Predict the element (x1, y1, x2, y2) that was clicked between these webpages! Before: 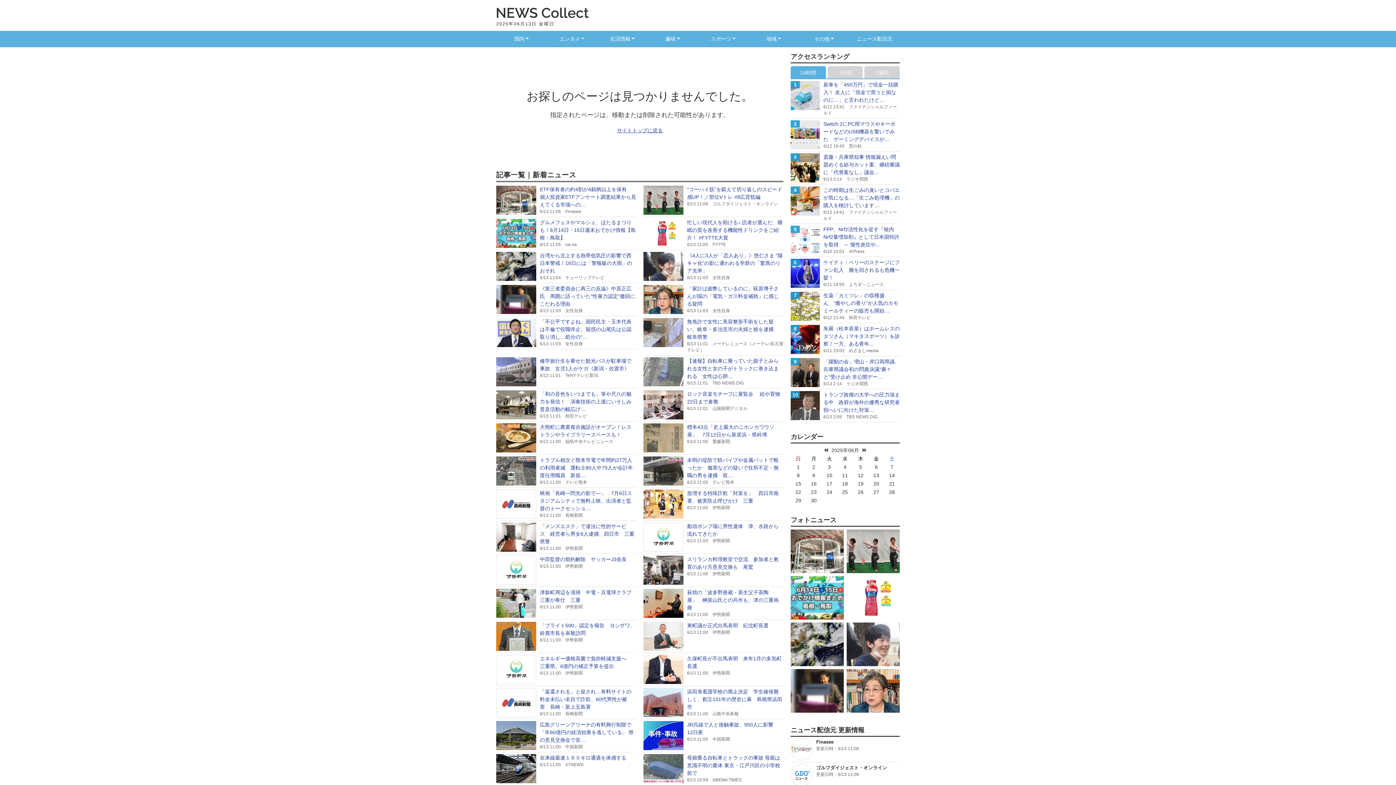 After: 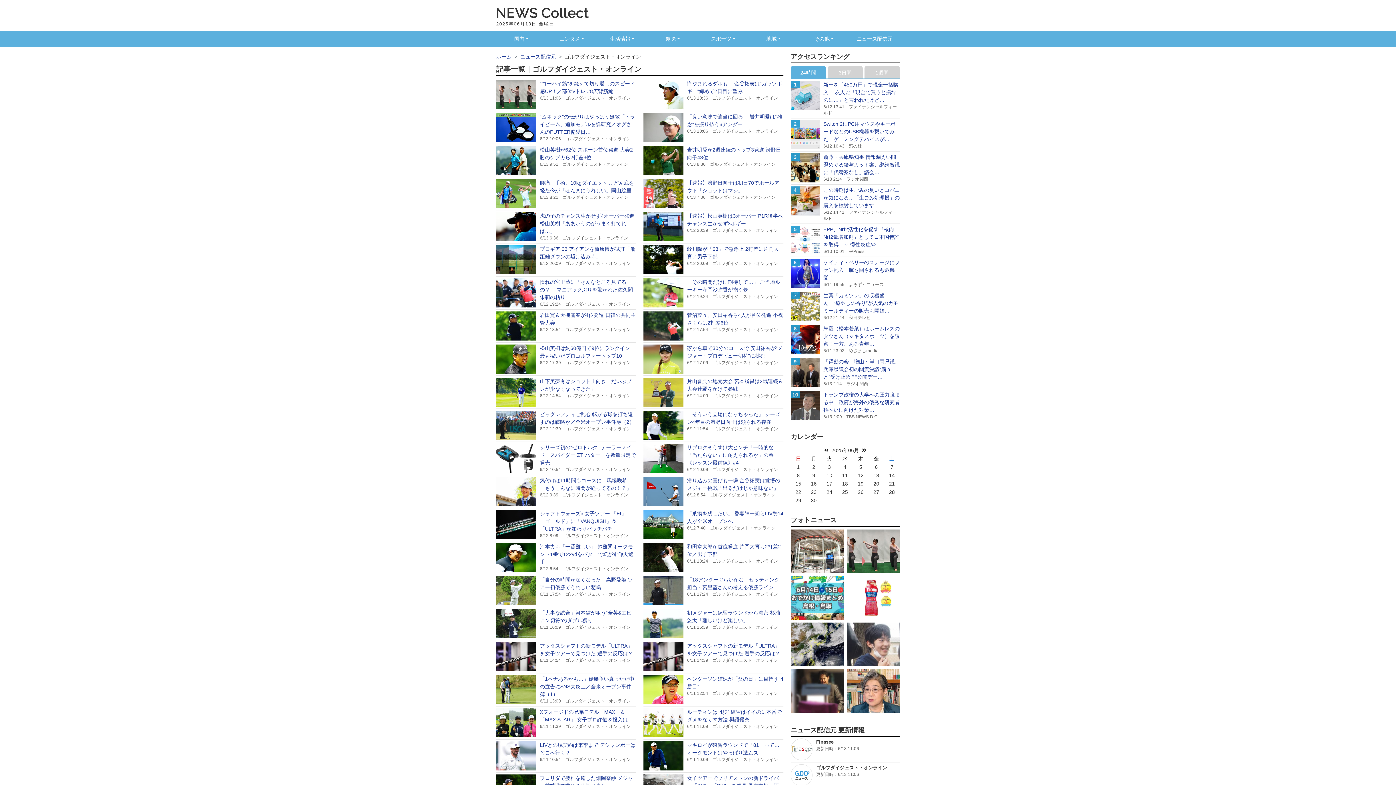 Action: bbox: (790, 762, 900, 788) label: ゴルフダイジェスト・オンライン
更新日時：6/13 11:06